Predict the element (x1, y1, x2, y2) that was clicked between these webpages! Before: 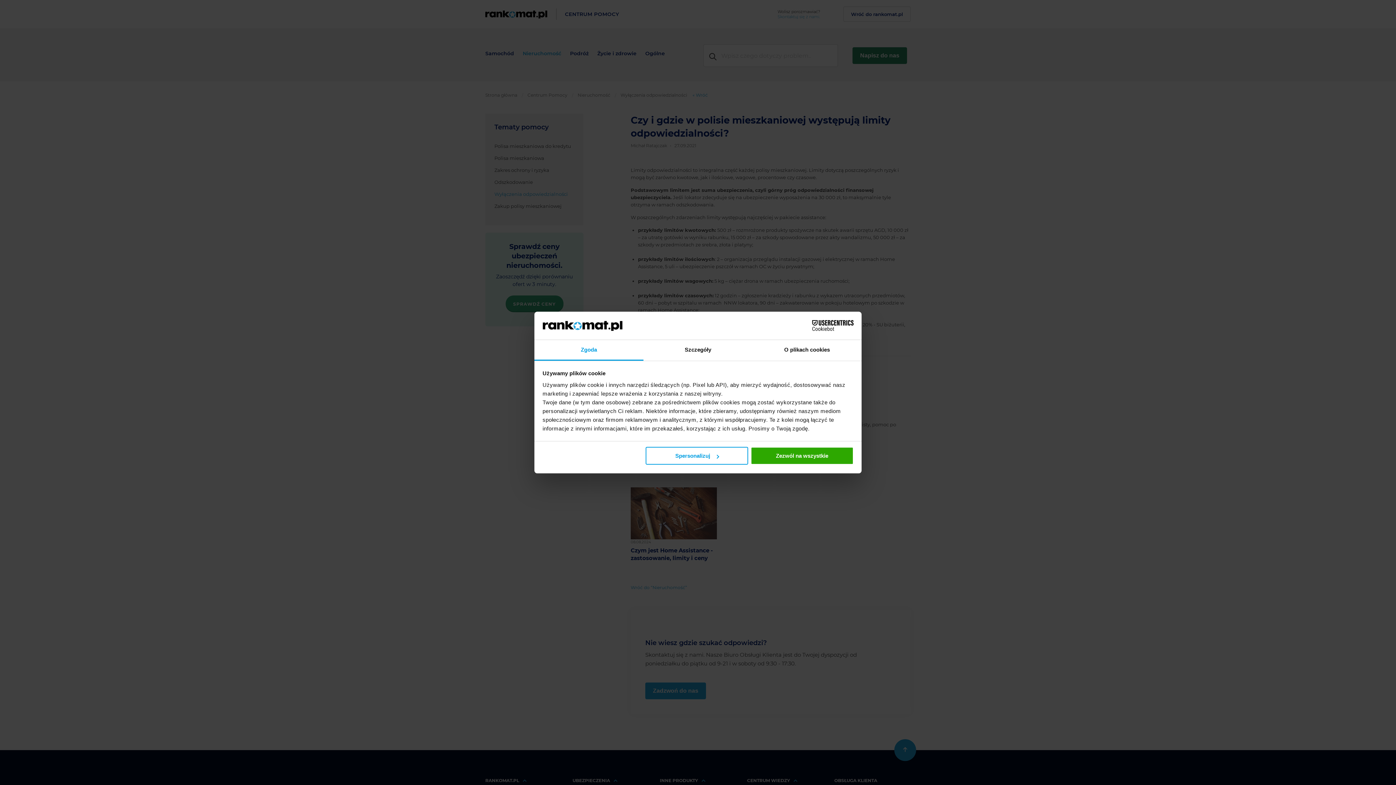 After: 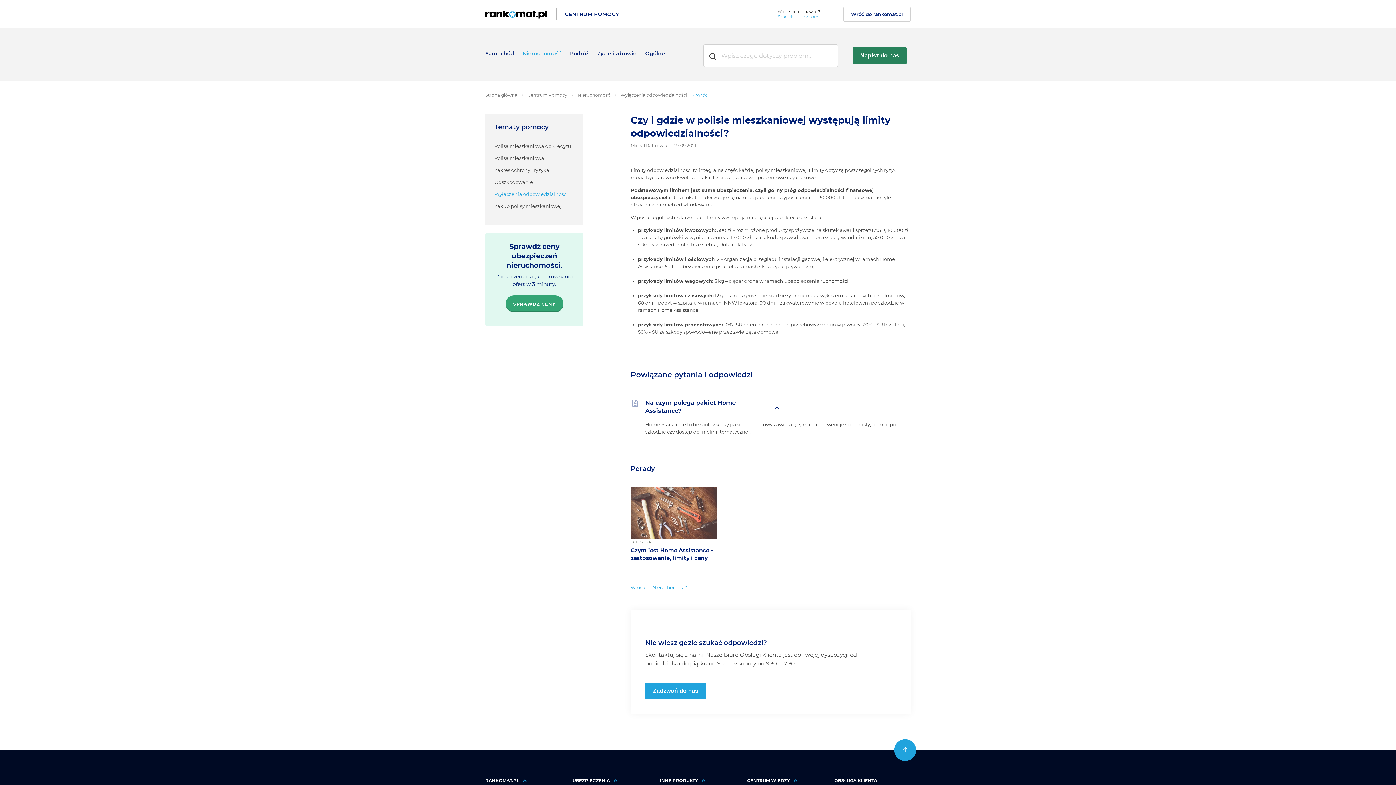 Action: bbox: (751, 447, 853, 465) label: Zezwól na wszystkie